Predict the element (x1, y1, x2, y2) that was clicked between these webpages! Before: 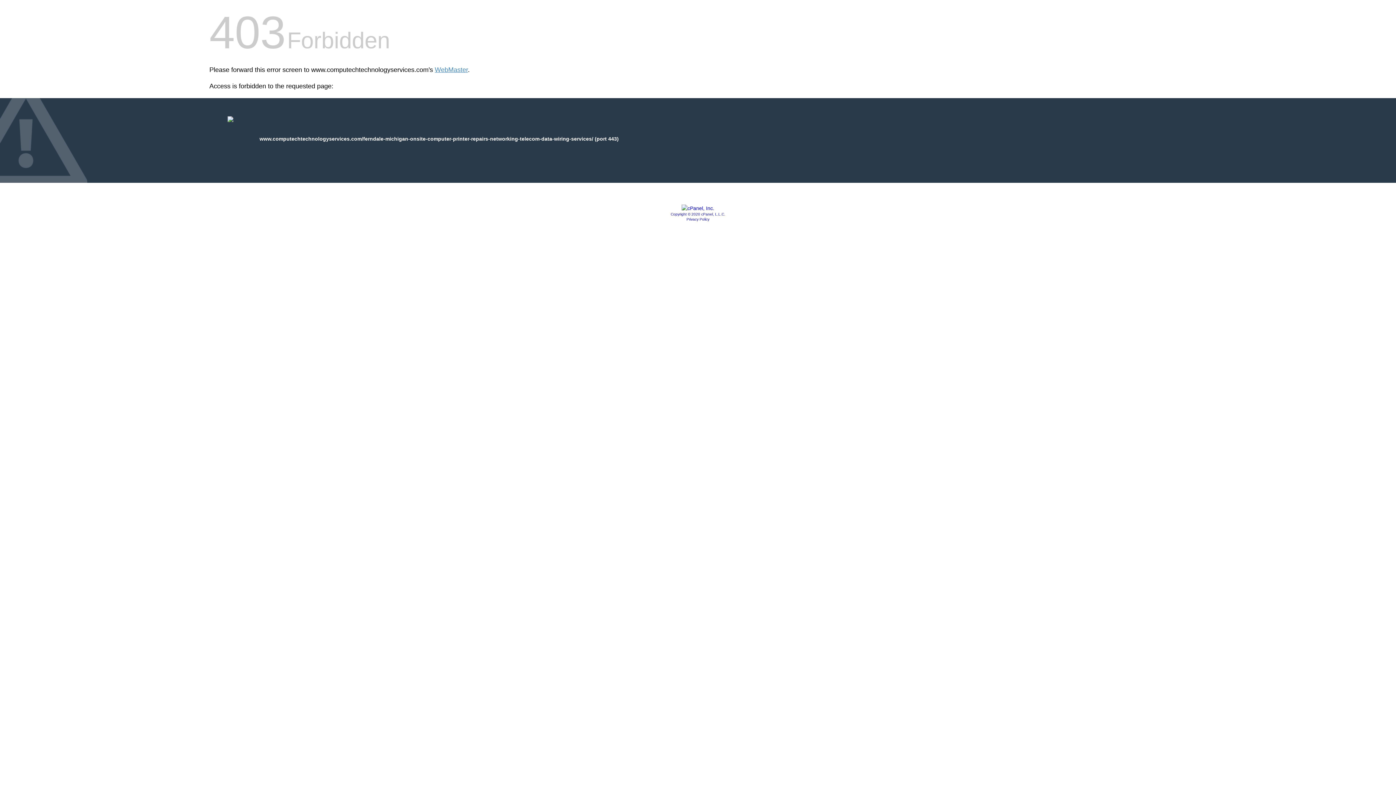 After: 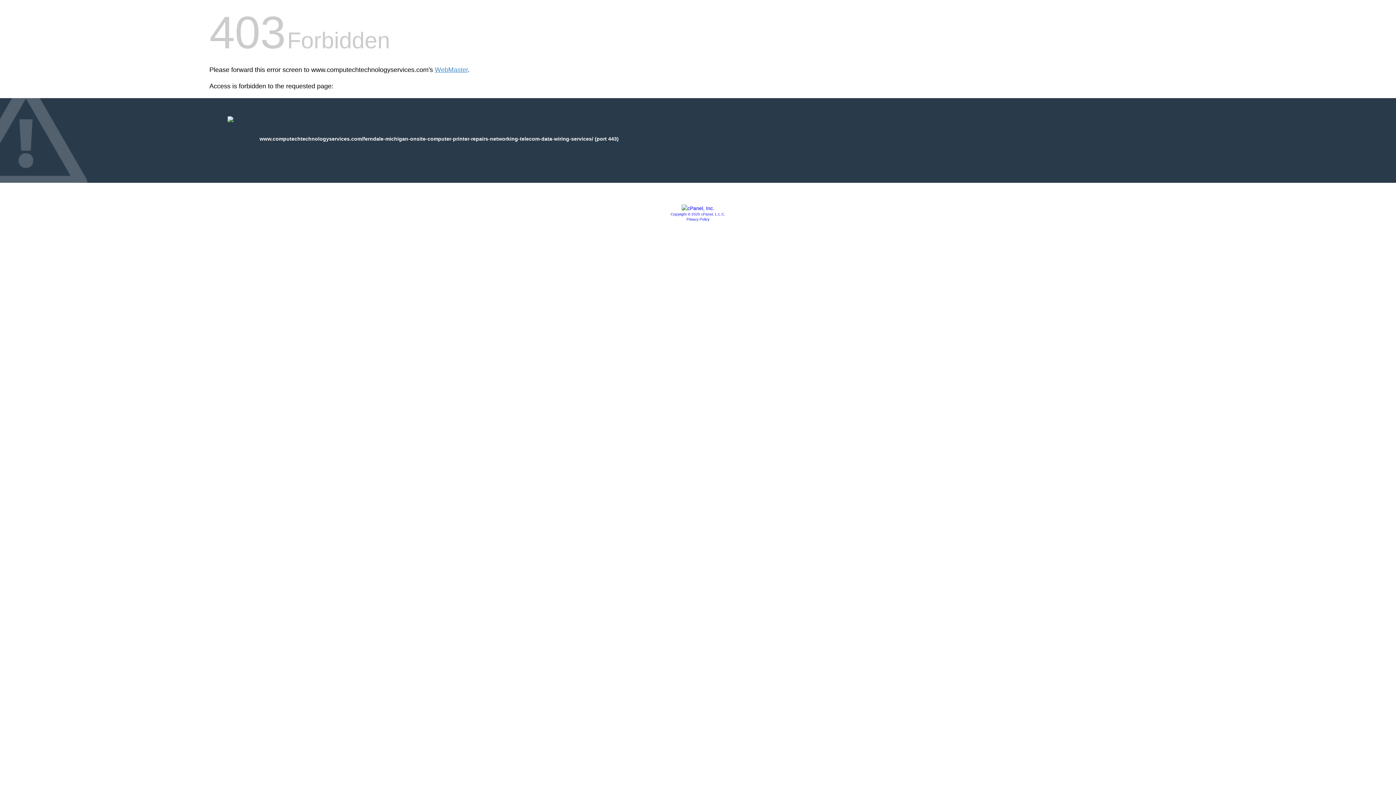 Action: label: Copyright © 2020 cPanel, L.L.C. bbox: (670, 212, 725, 216)